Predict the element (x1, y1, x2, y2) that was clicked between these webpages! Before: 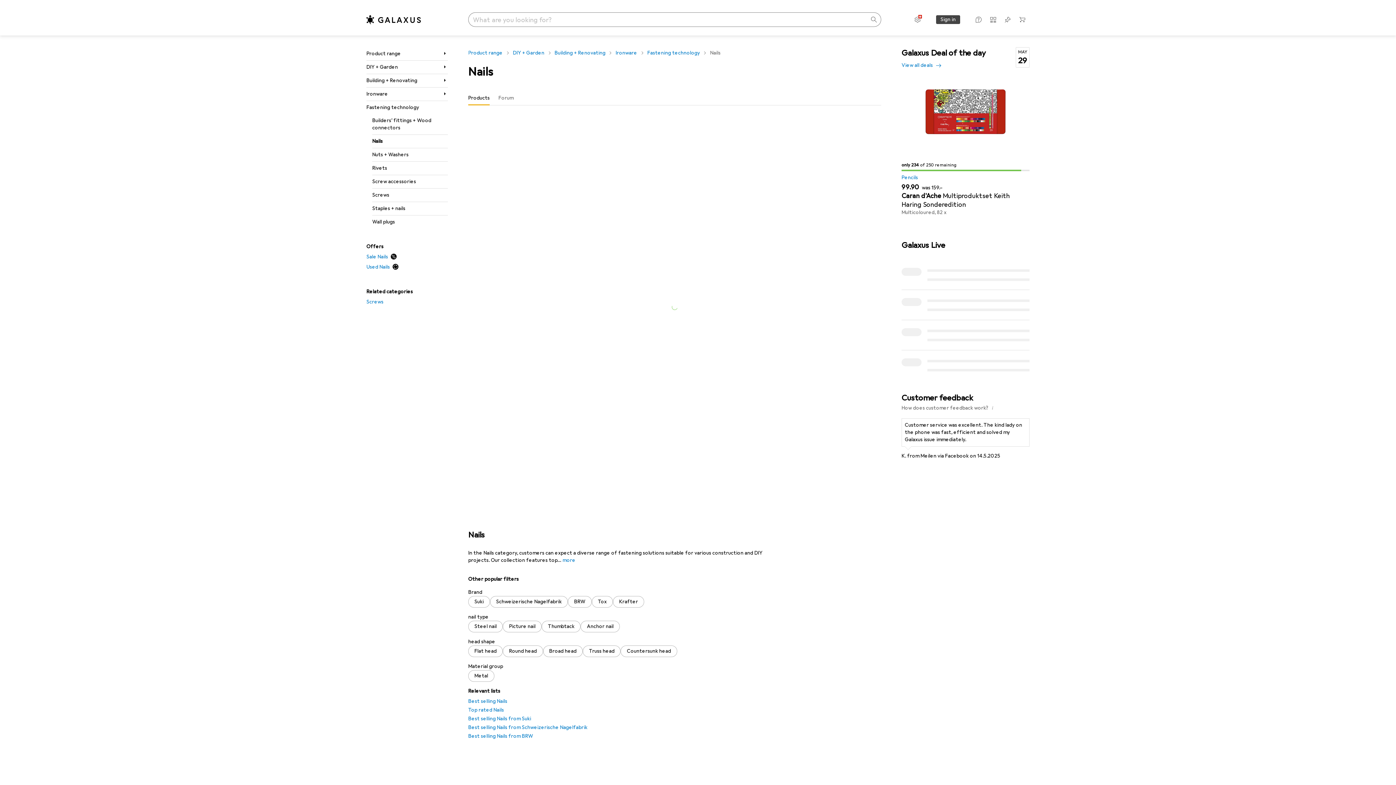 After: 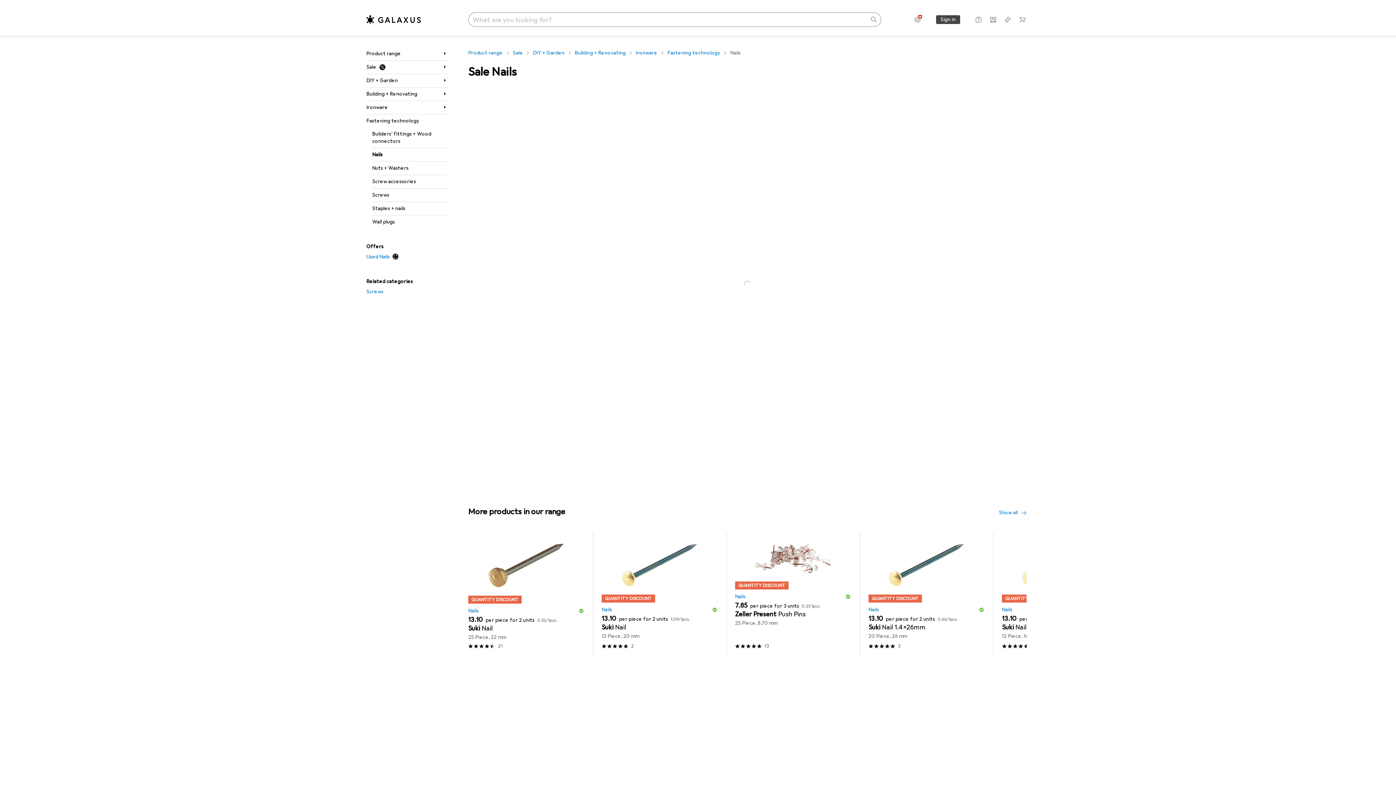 Action: label: Sale Nails bbox: (366, 252, 448, 262)